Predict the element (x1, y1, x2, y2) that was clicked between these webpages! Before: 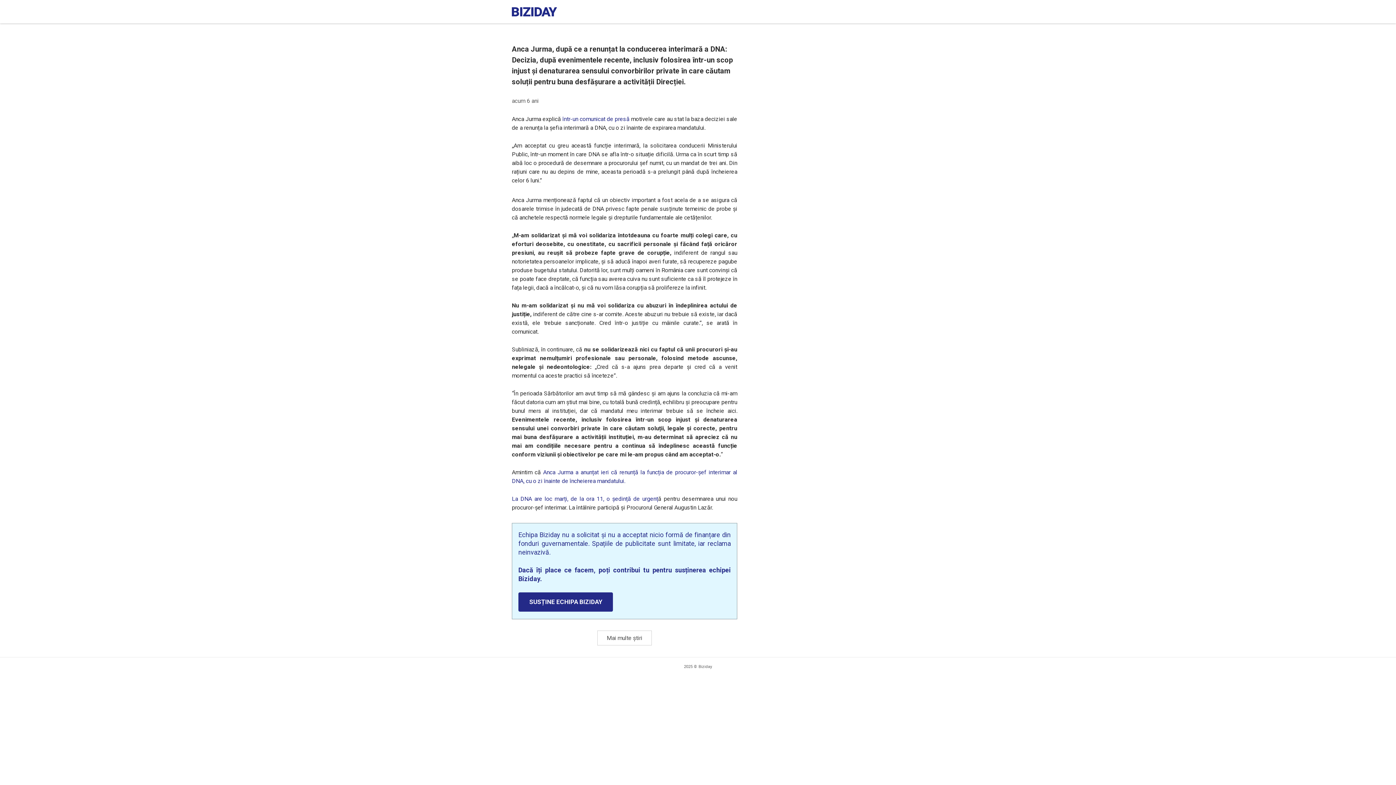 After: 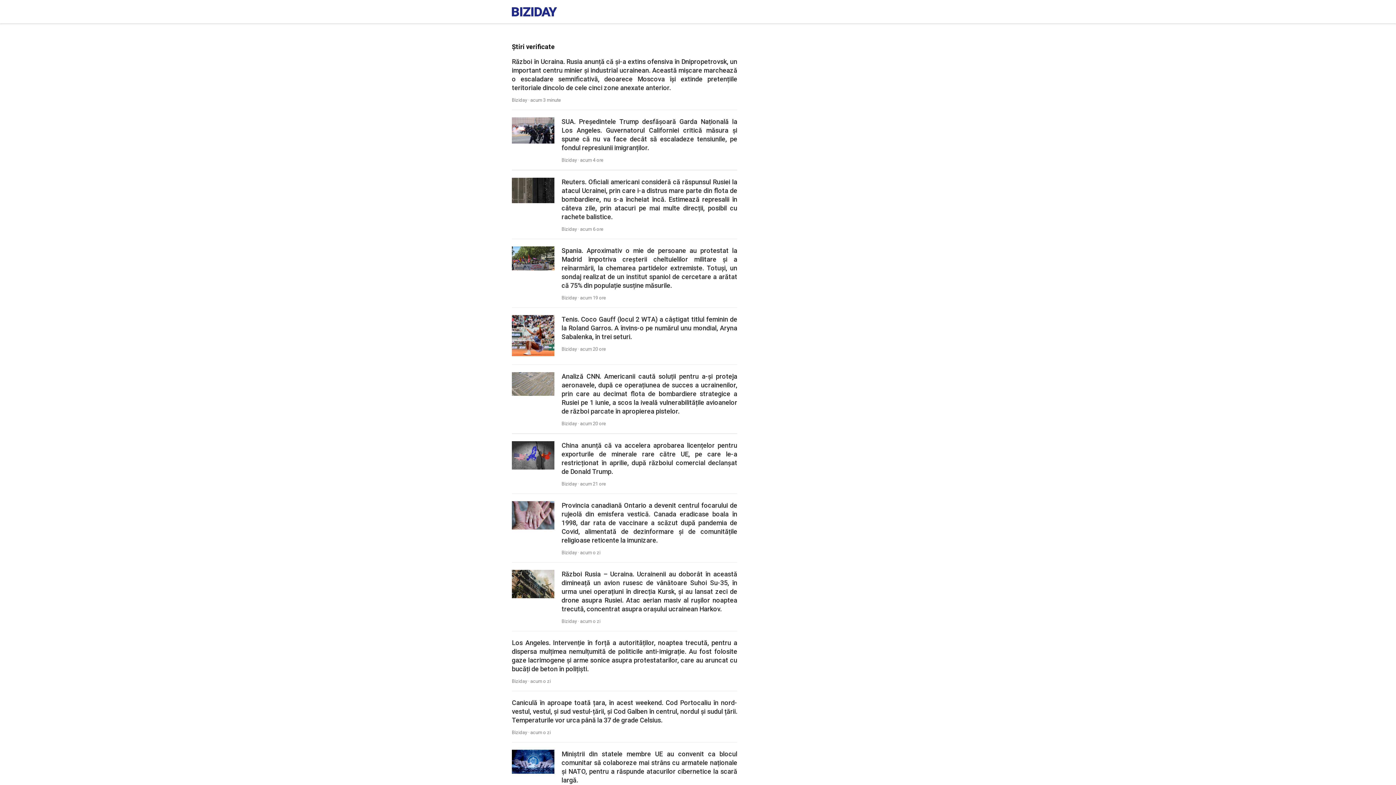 Action: bbox: (597, 630, 651, 645) label: Mai multe știri